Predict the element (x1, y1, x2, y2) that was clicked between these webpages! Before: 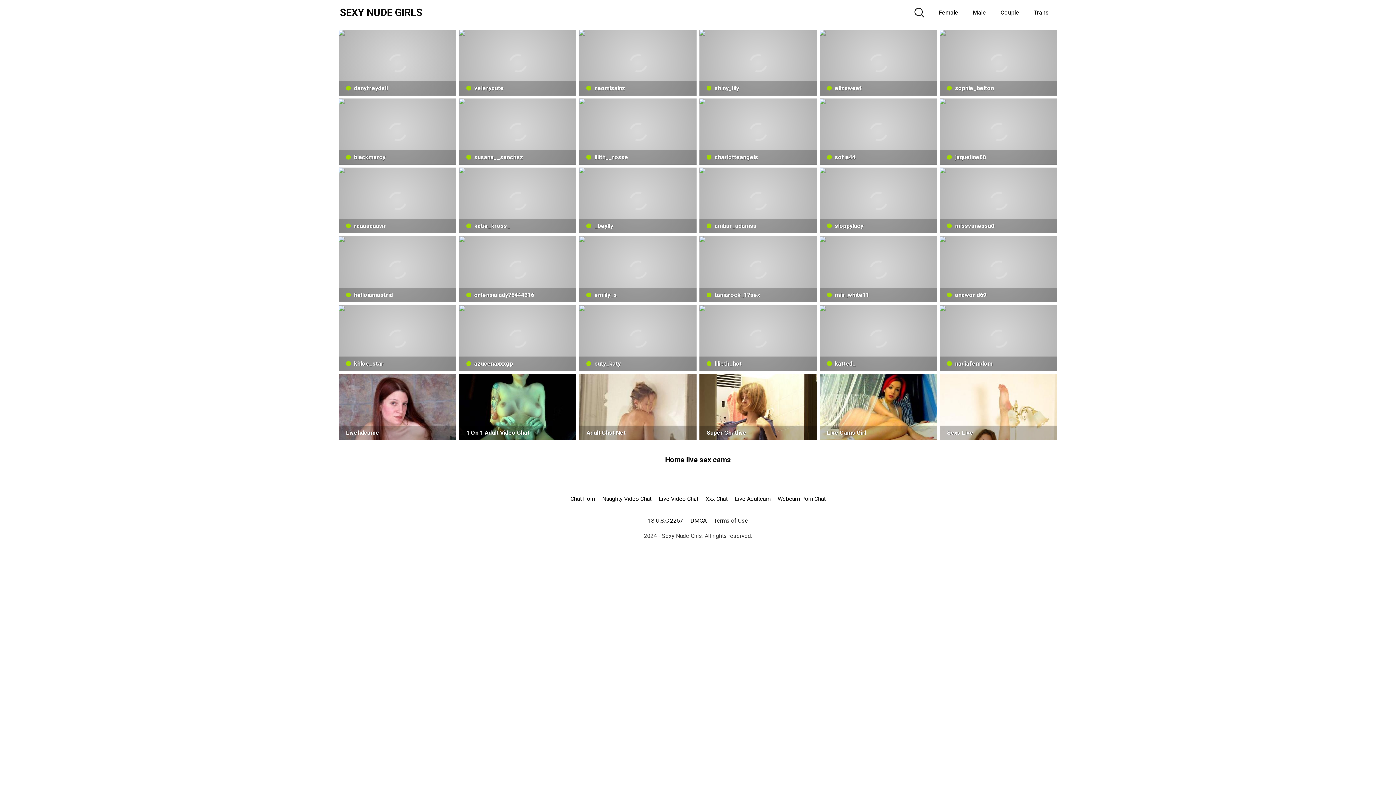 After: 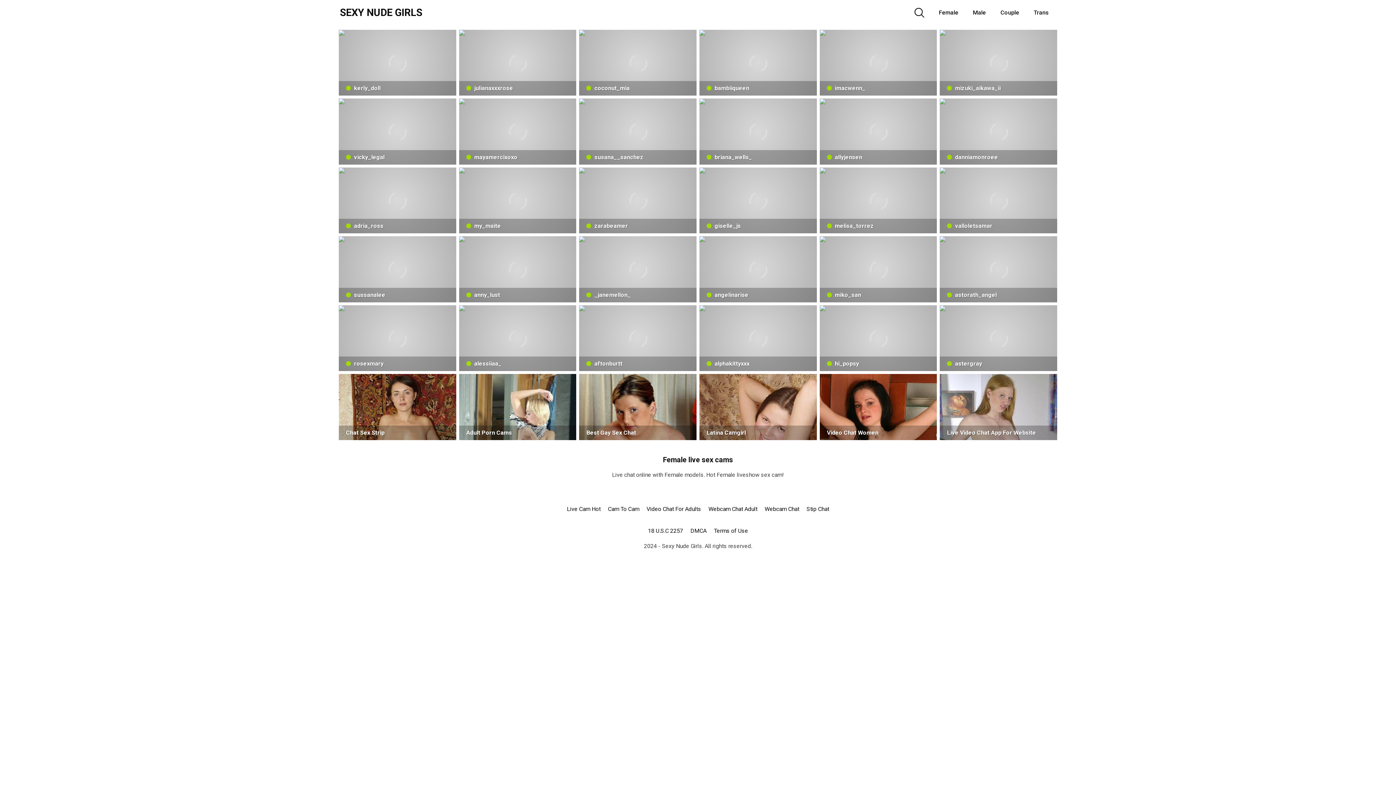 Action: bbox: (934, 5, 962, 20) label: Female